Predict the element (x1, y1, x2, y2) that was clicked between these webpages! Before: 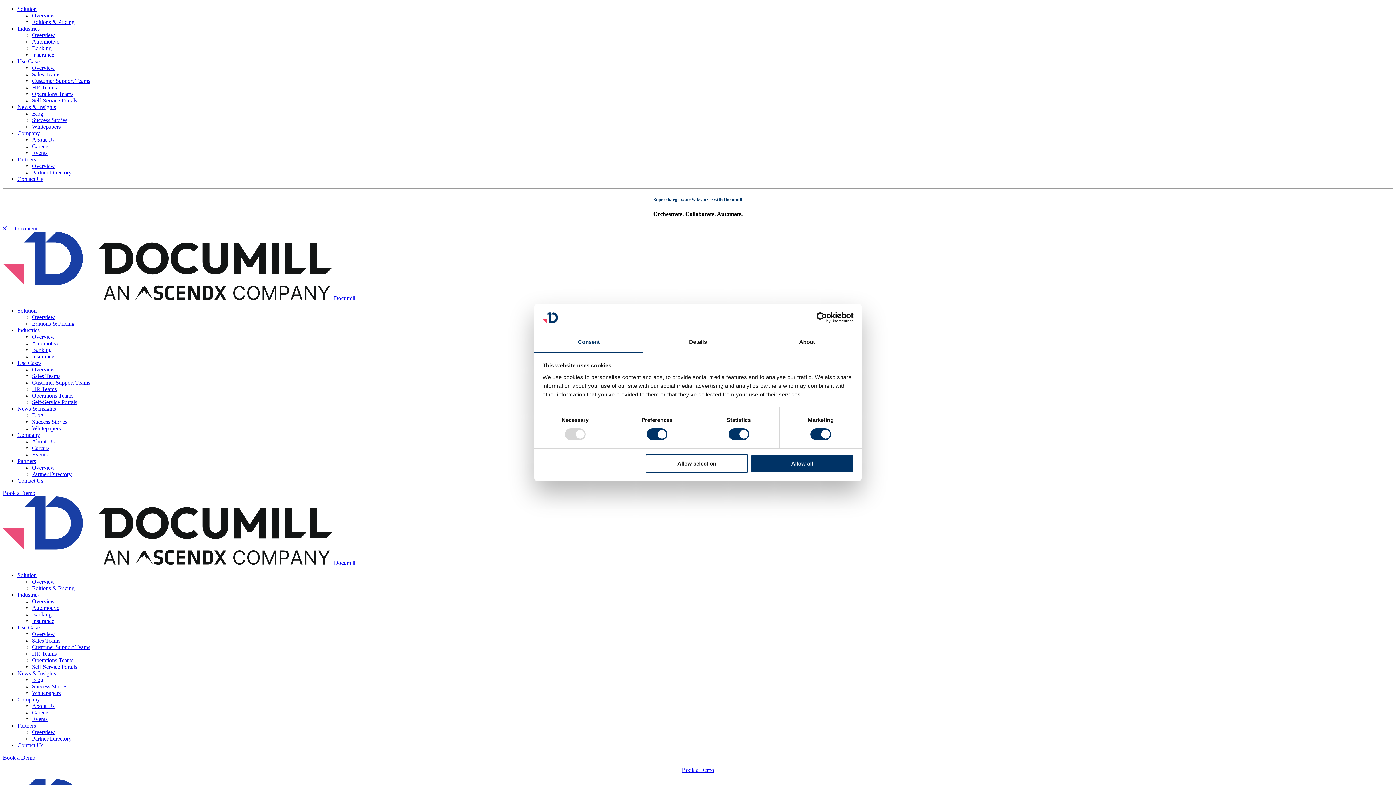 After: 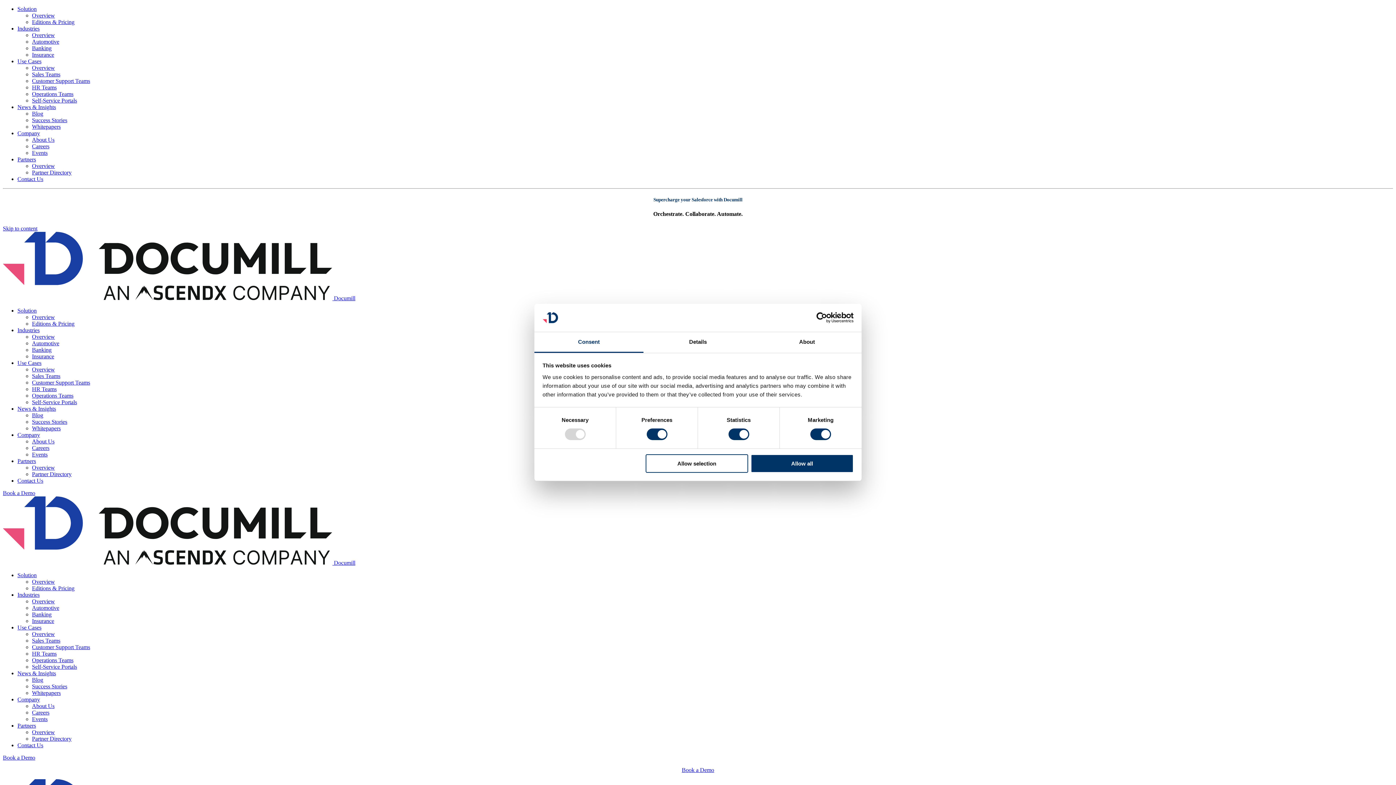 Action: bbox: (32, 117, 67, 123) label: Success Stories